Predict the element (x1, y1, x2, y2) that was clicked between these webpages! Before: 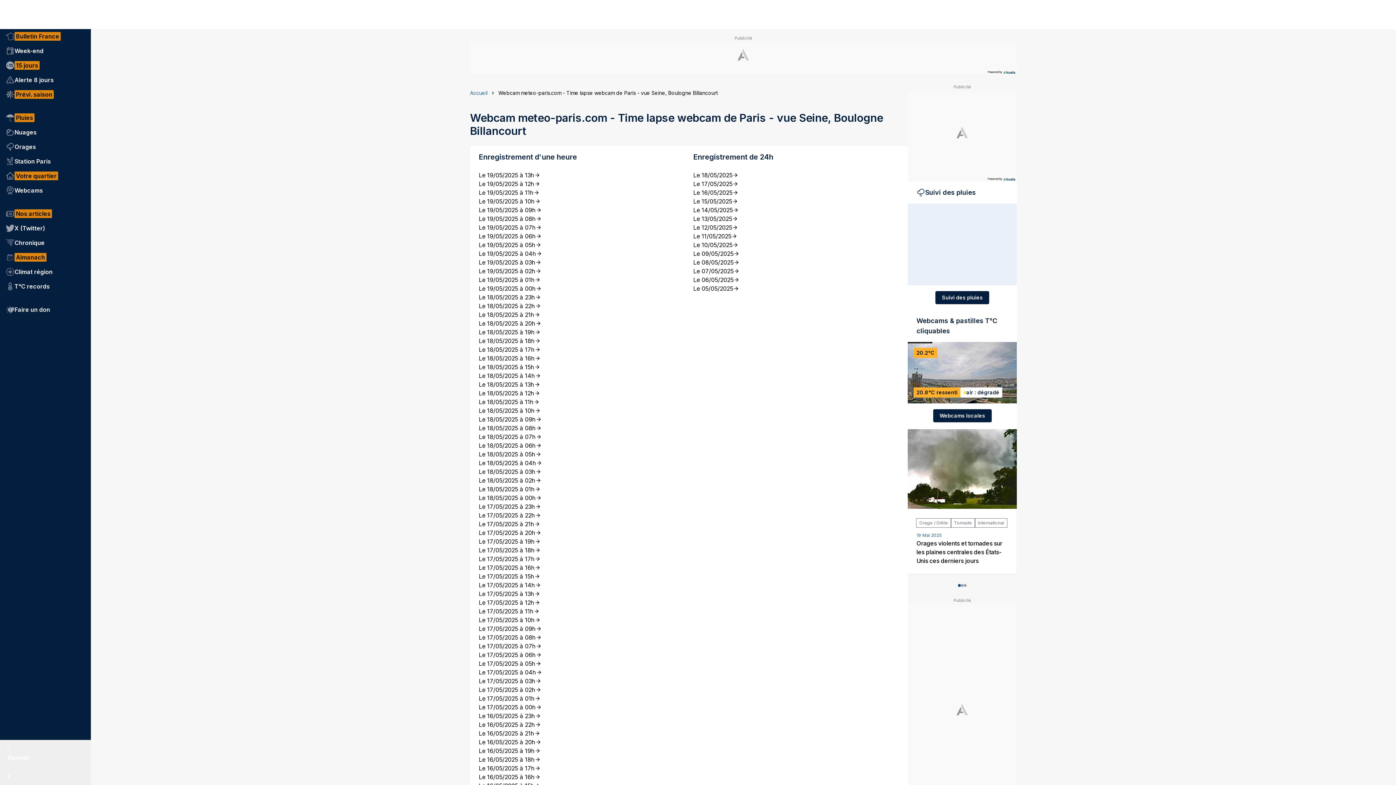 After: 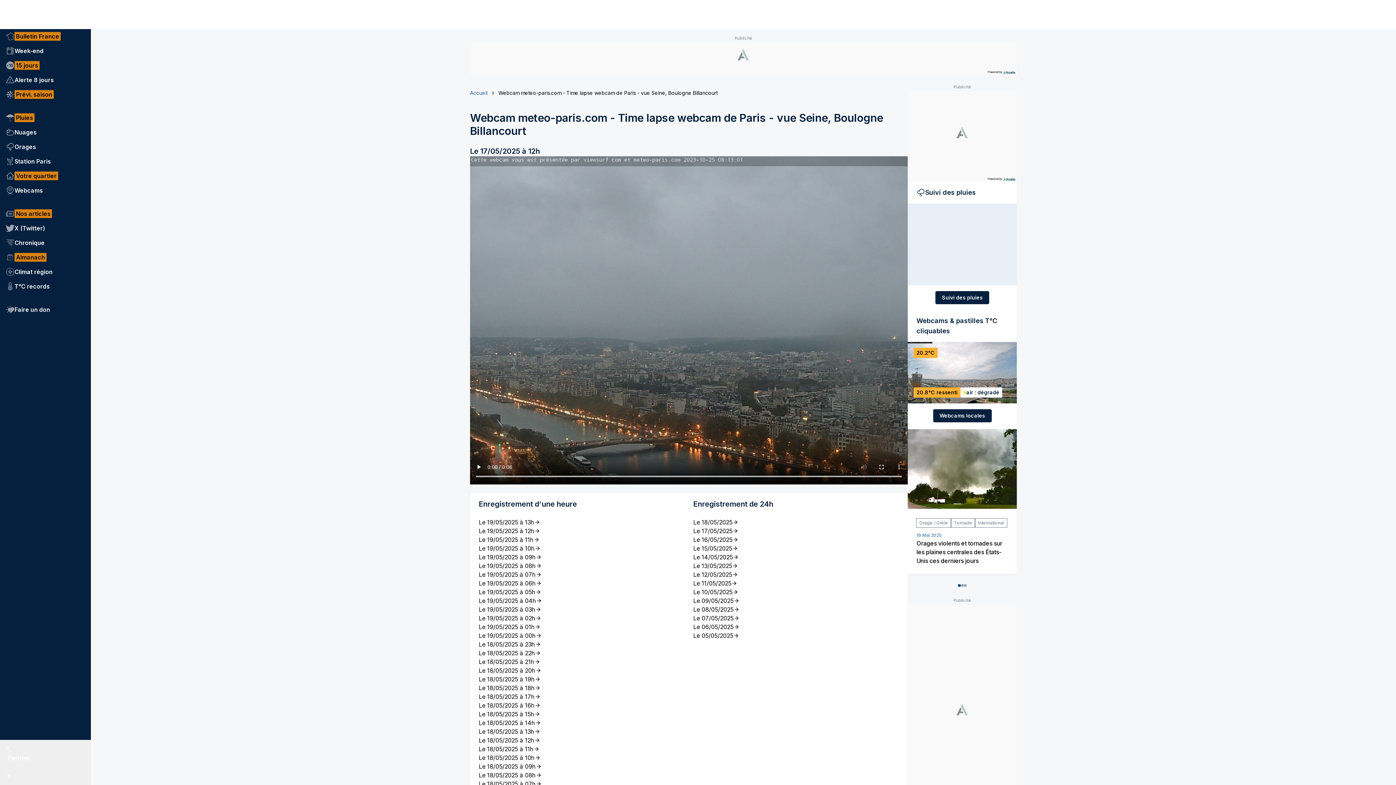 Action: label: Le 17/05/2025 à 12h bbox: (478, 598, 684, 607)